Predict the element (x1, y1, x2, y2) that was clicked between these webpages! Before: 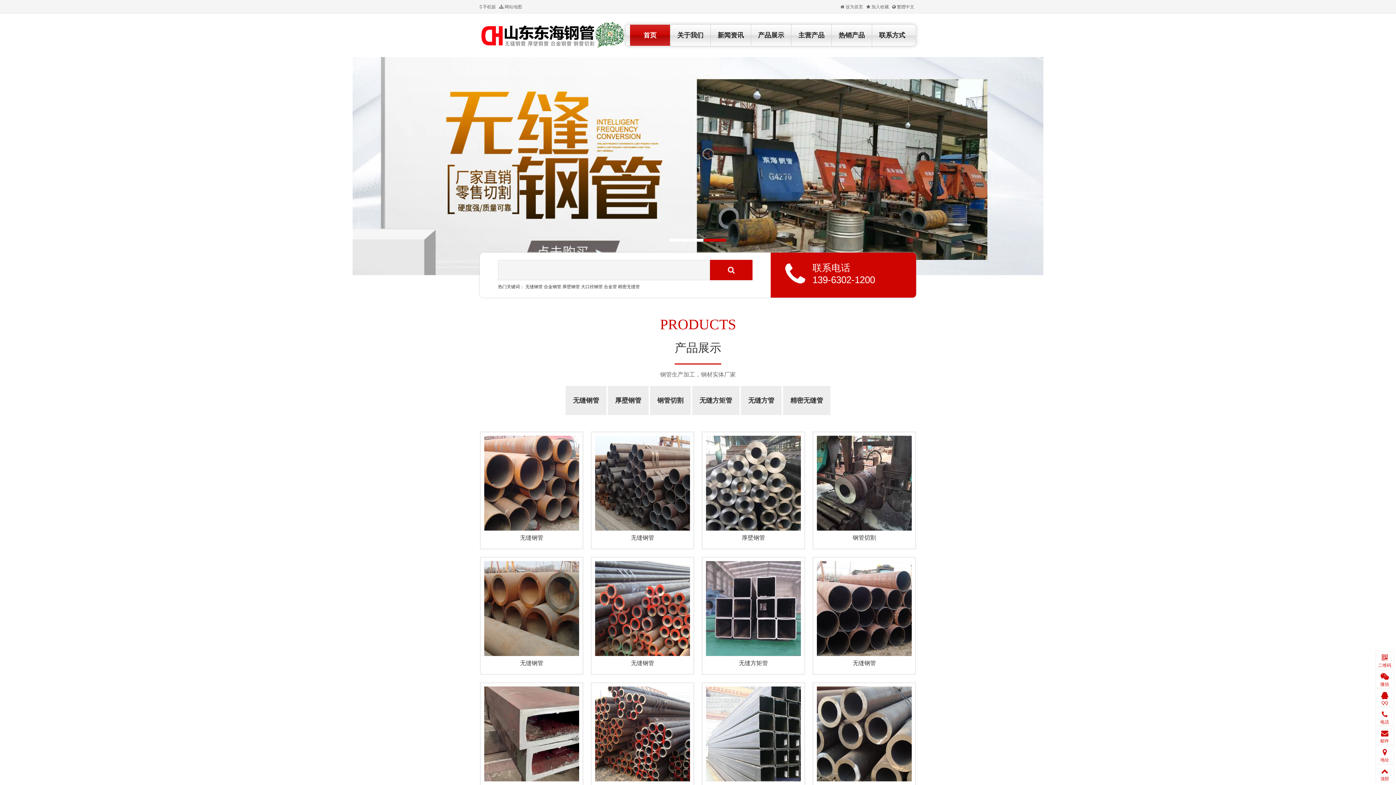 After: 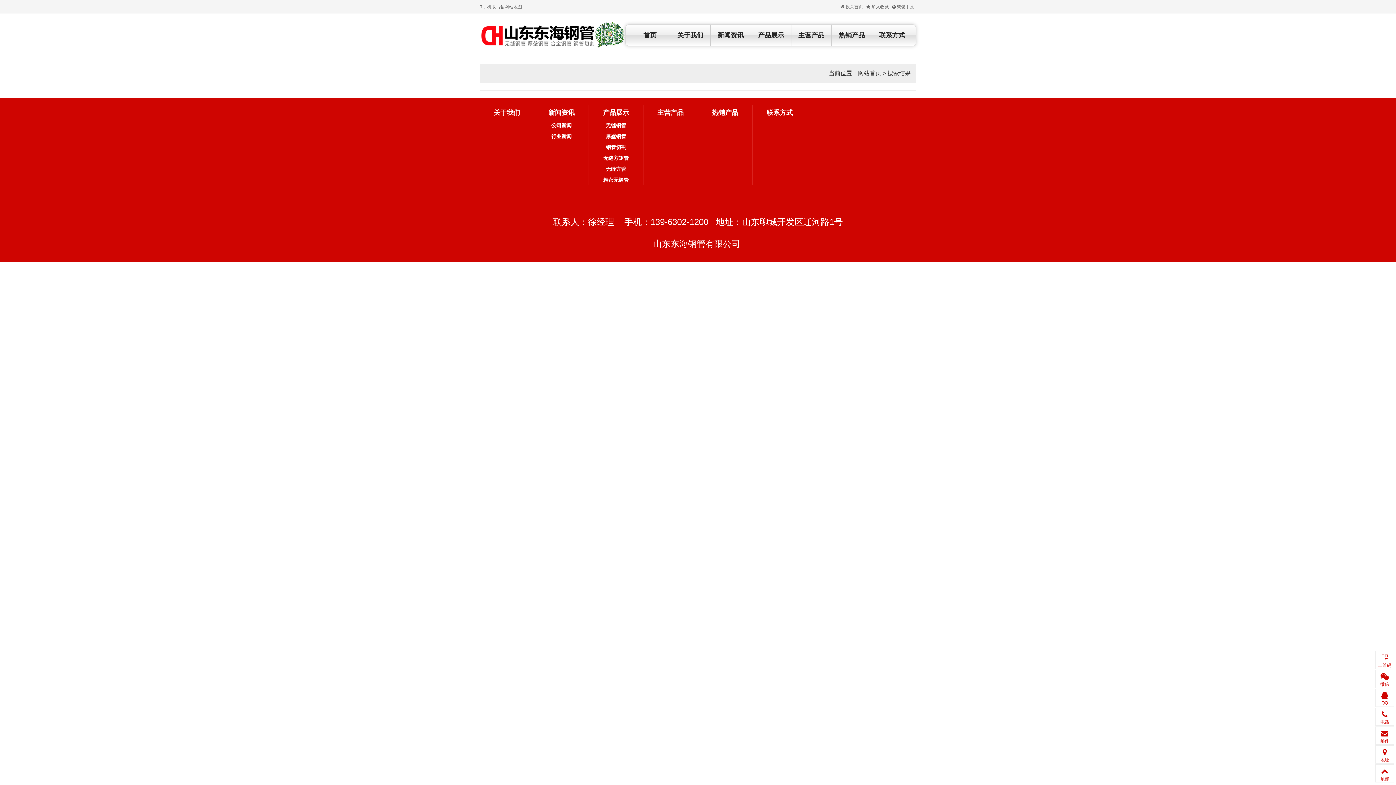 Action: label: 合金管 bbox: (604, 284, 617, 289)